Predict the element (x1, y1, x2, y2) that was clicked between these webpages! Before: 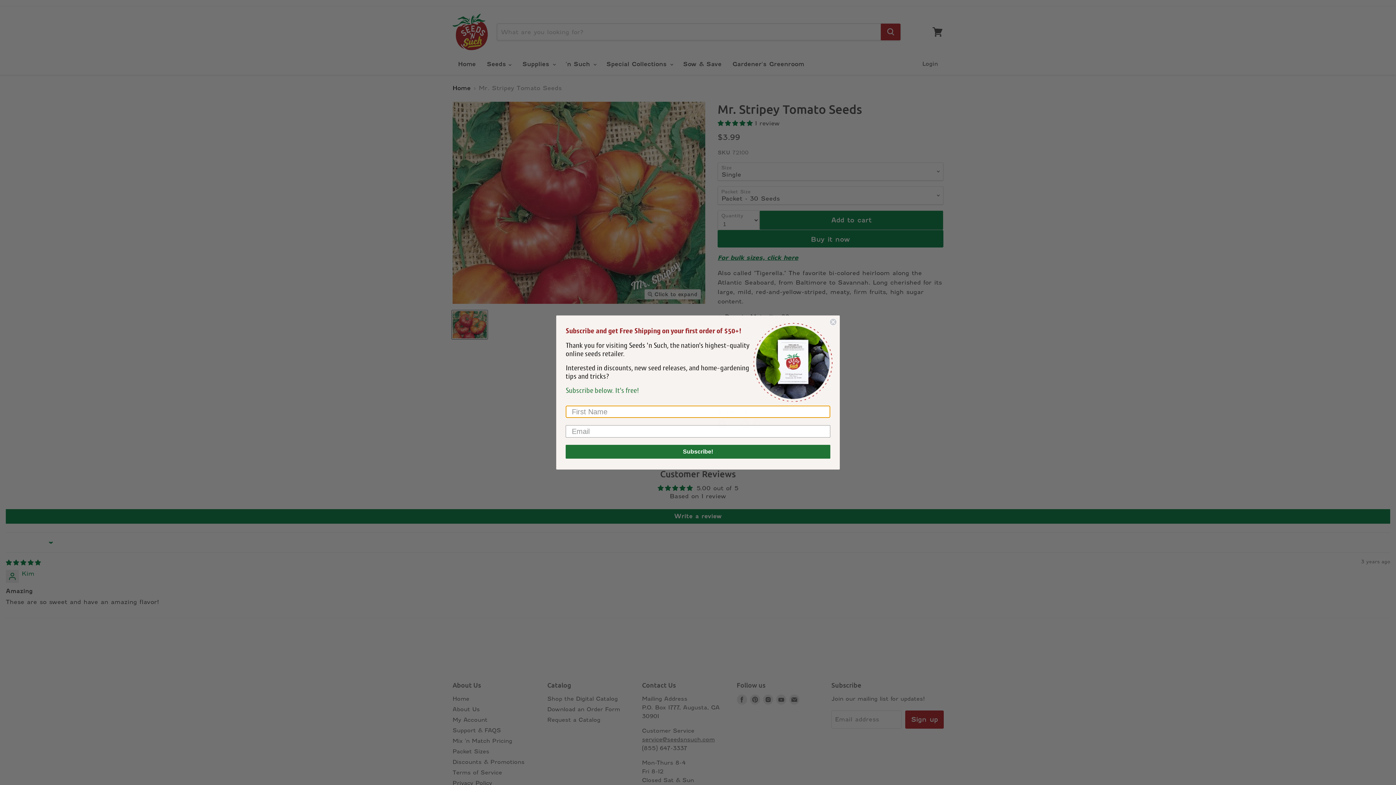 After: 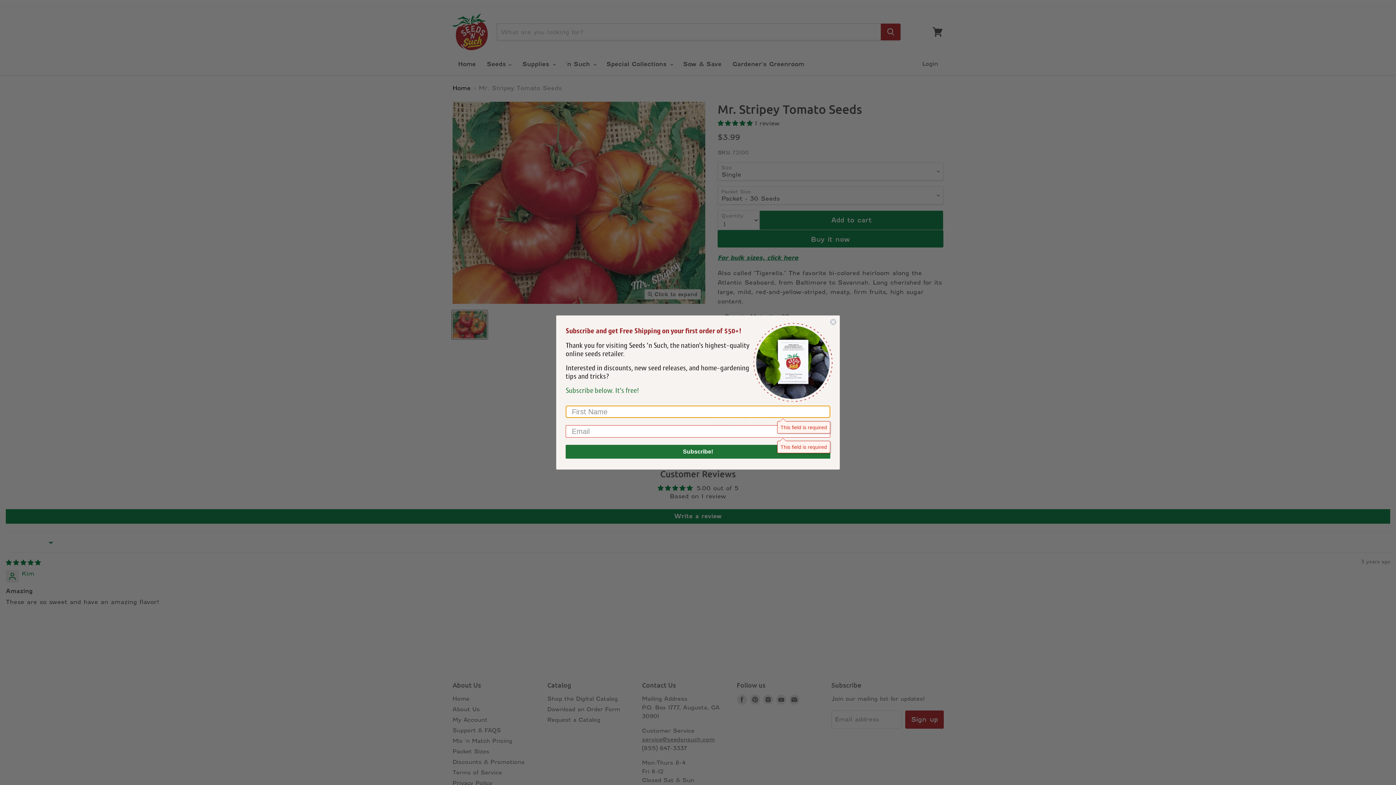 Action: bbox: (565, 445, 830, 459) label: Subscribe!